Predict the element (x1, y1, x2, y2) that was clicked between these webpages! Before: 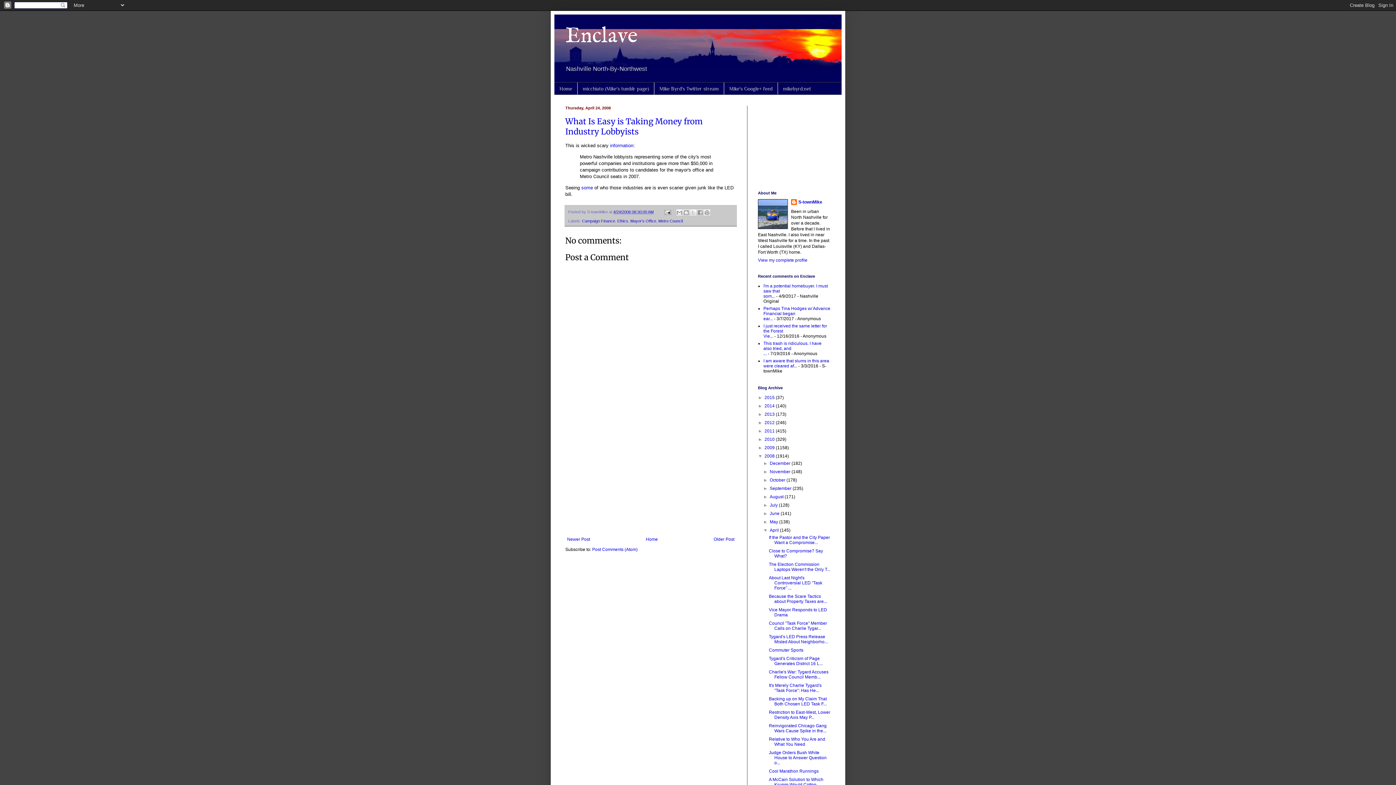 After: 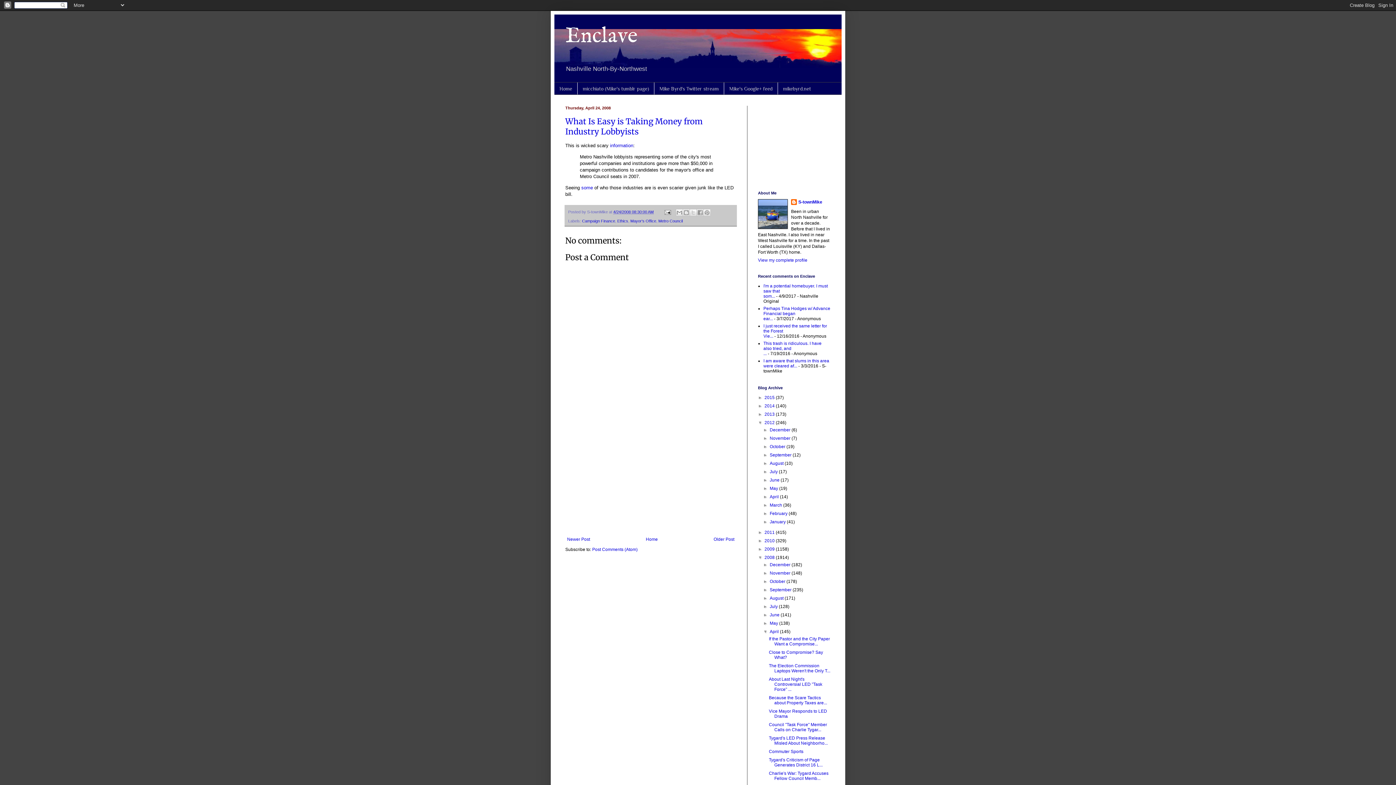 Action: bbox: (758, 420, 764, 425) label: ►  